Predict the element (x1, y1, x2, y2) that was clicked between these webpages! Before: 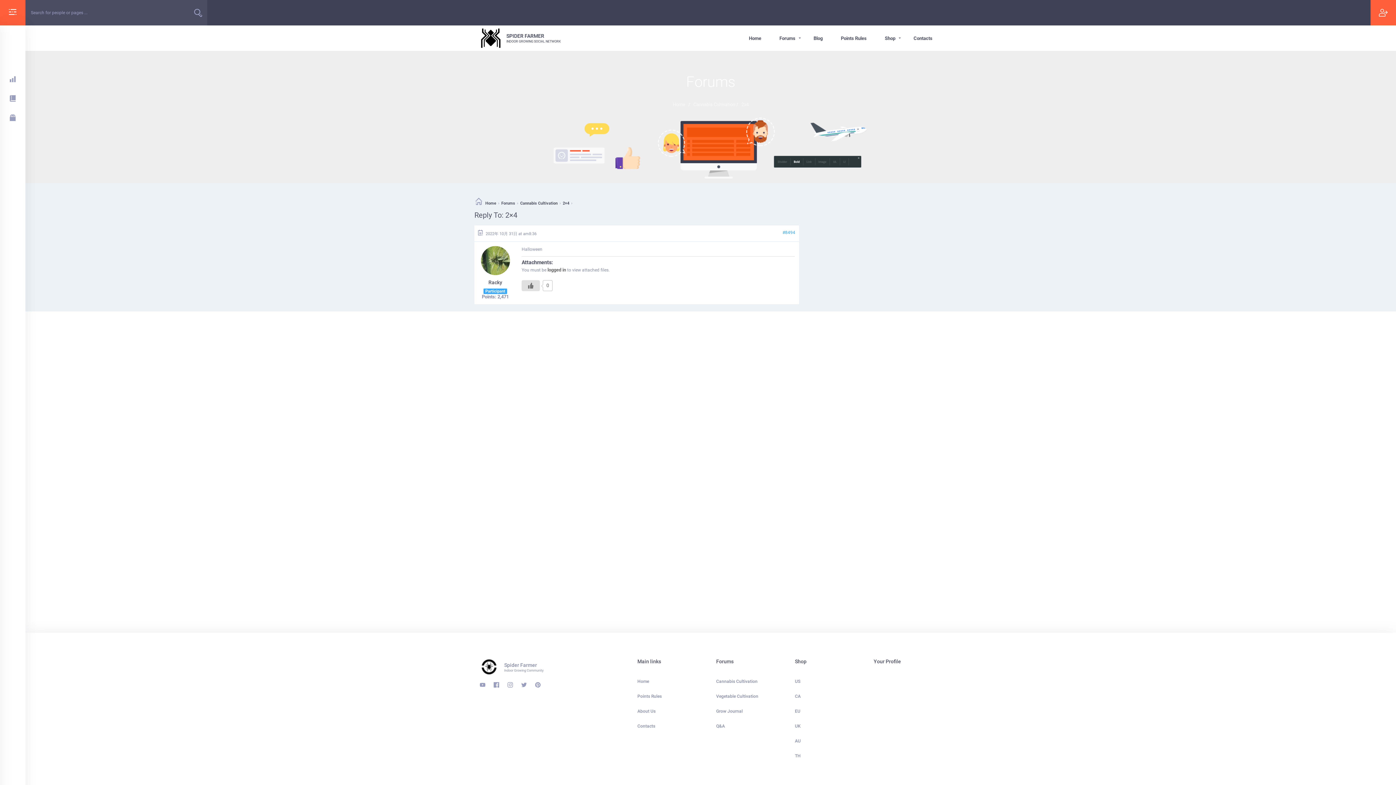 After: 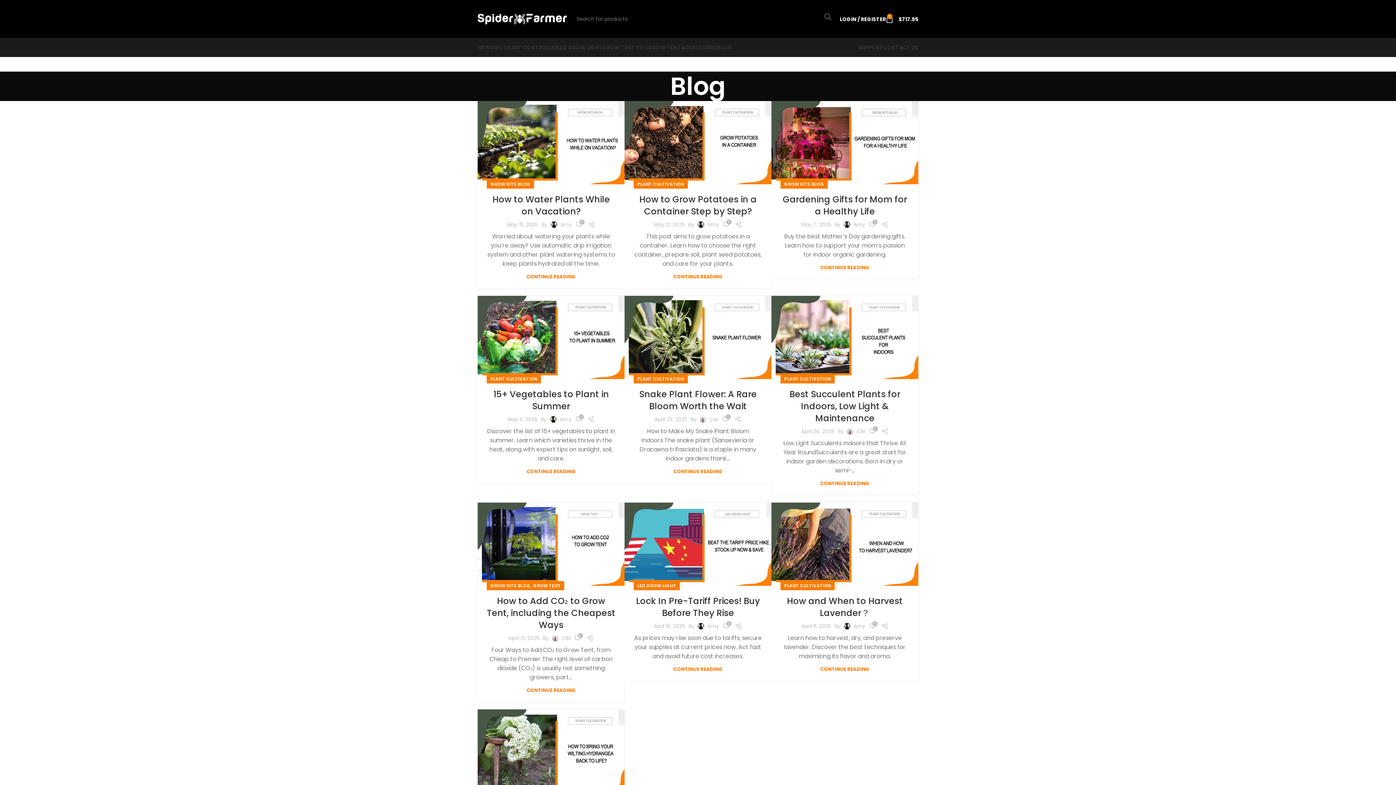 Action: bbox: (804, 25, 832, 50) label: Blog